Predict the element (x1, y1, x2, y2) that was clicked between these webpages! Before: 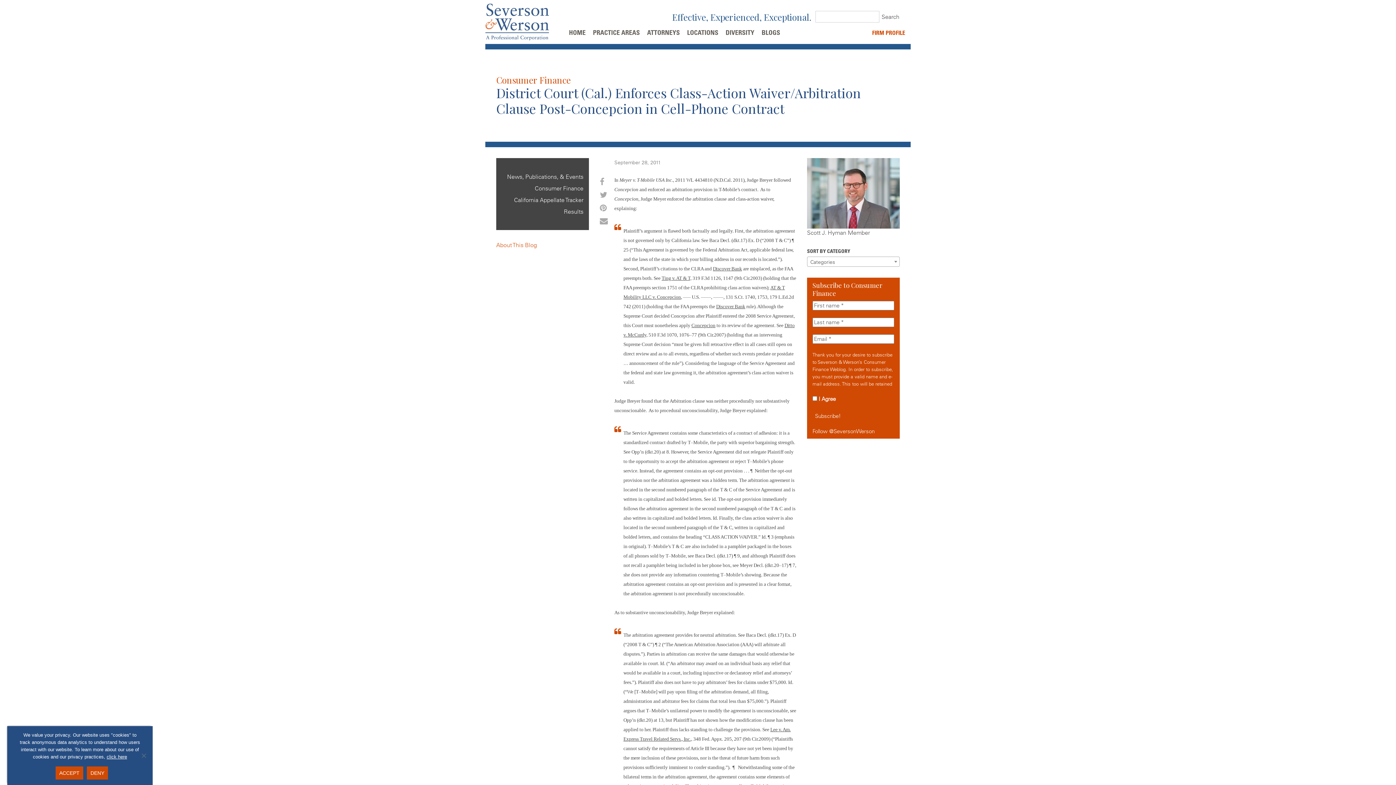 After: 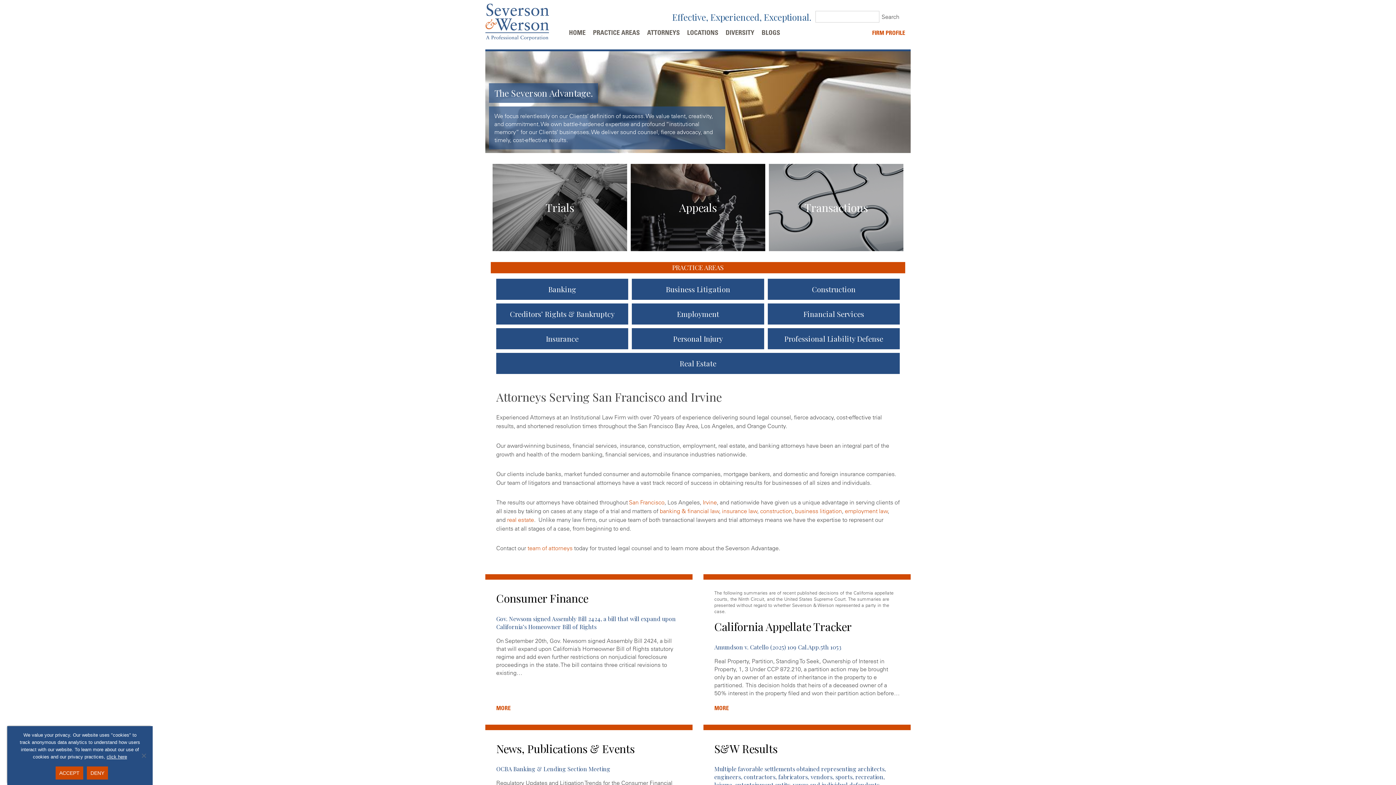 Action: bbox: (485, 3, 549, 40)